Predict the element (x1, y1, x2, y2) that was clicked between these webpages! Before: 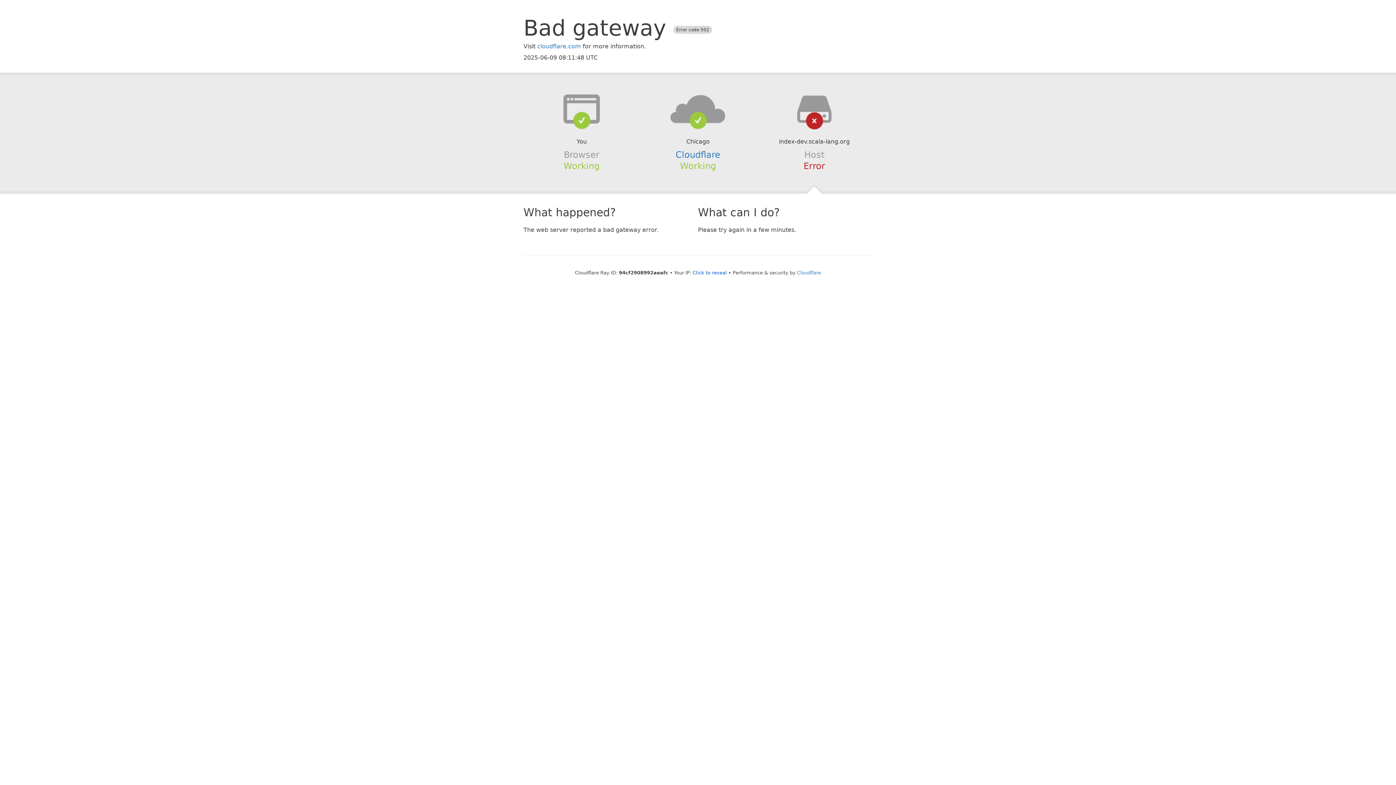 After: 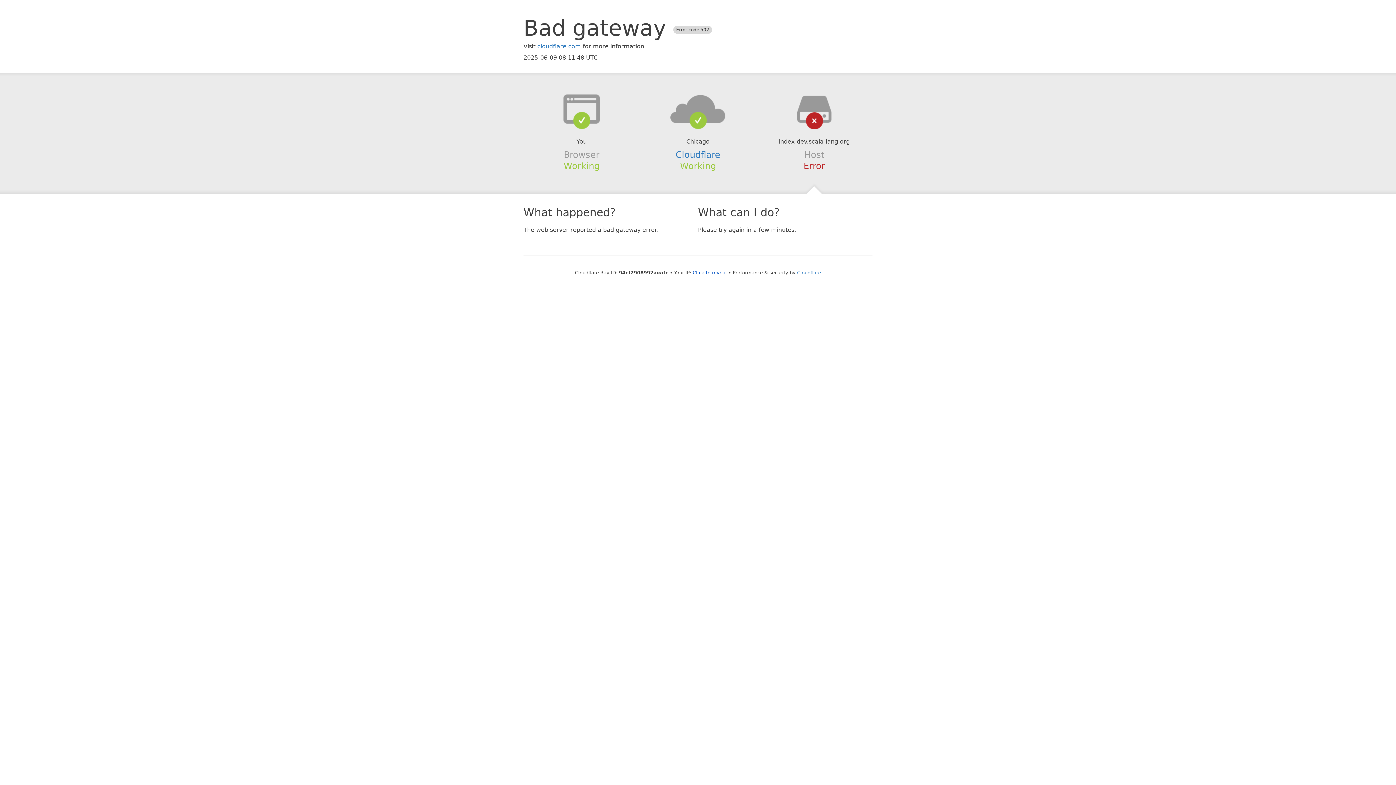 Action: bbox: (639, 94, 756, 123)